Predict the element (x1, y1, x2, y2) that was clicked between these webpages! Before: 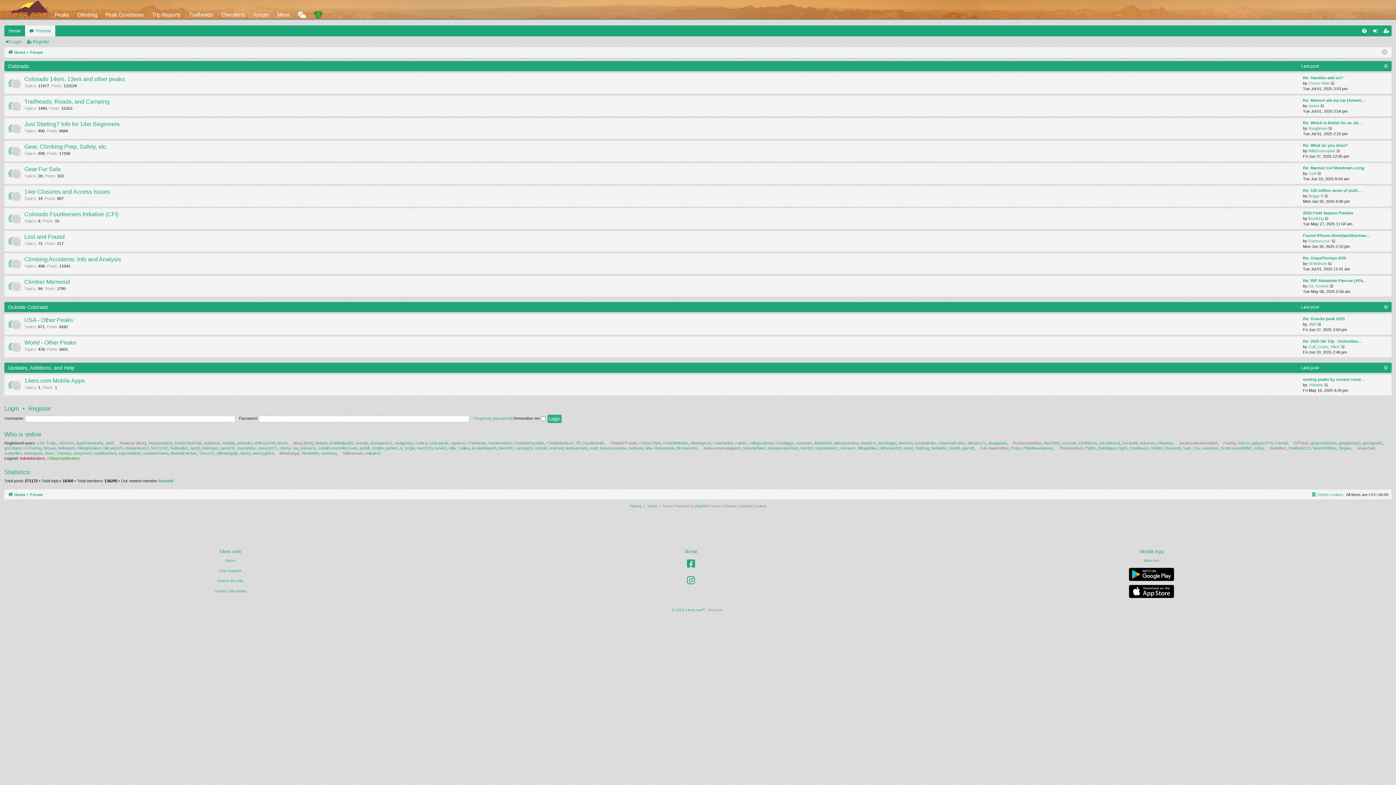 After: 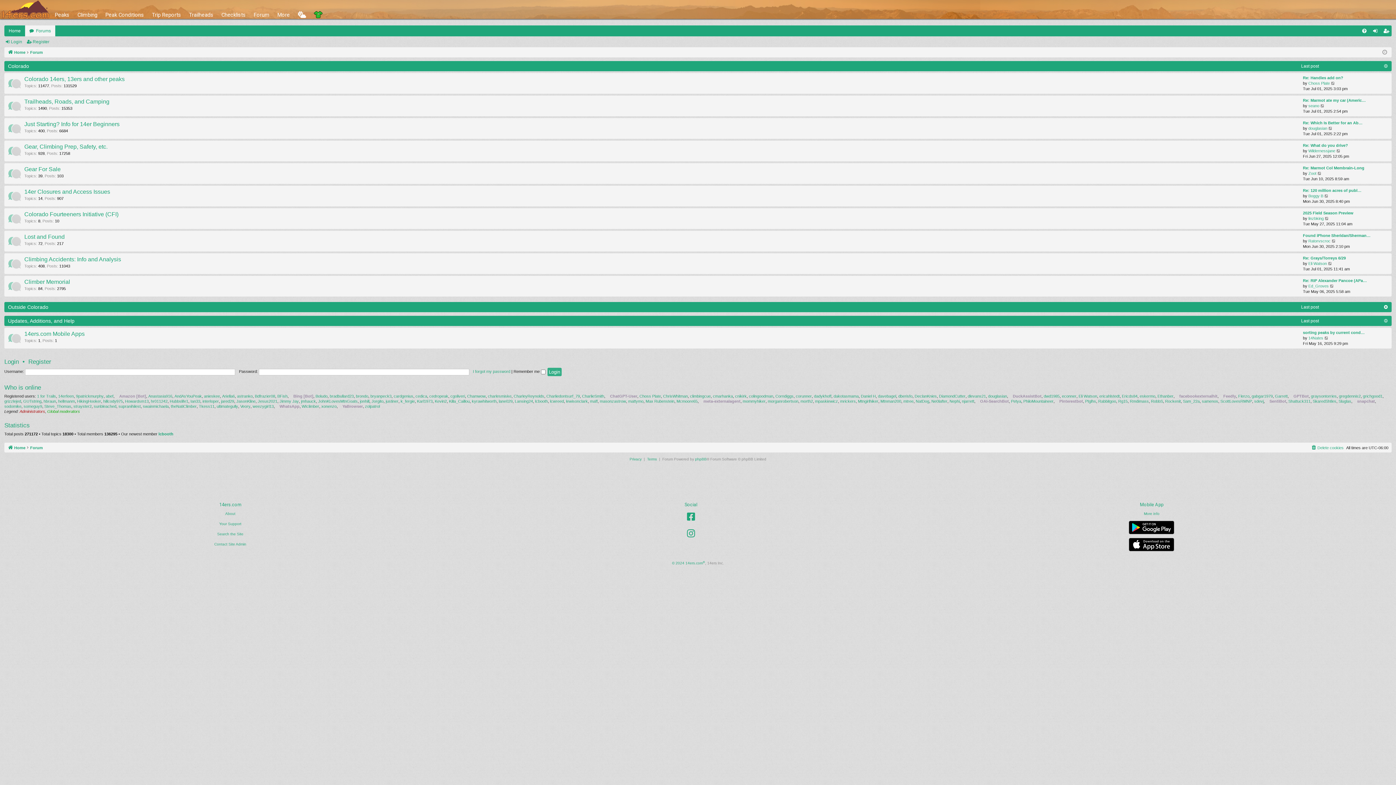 Action: bbox: (1384, 304, 1390, 310)